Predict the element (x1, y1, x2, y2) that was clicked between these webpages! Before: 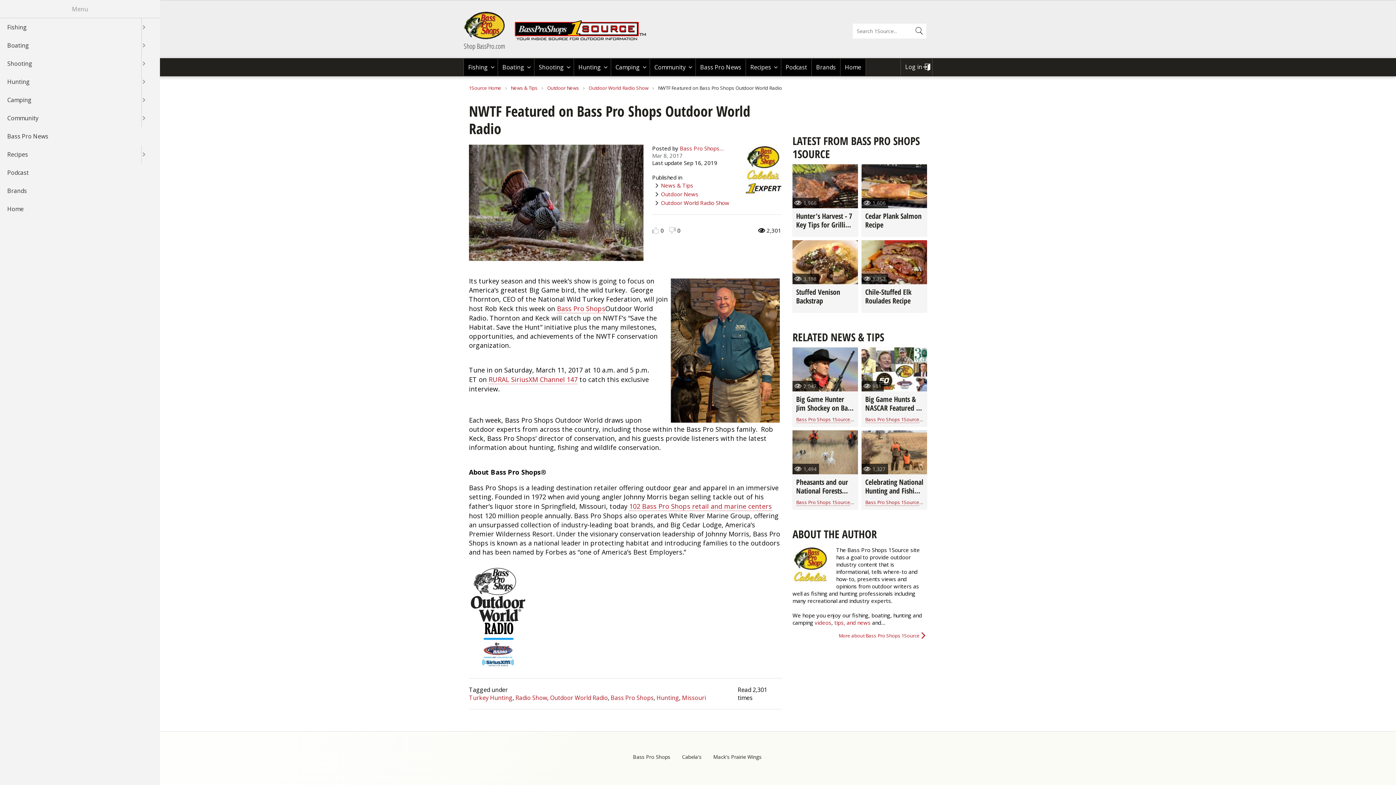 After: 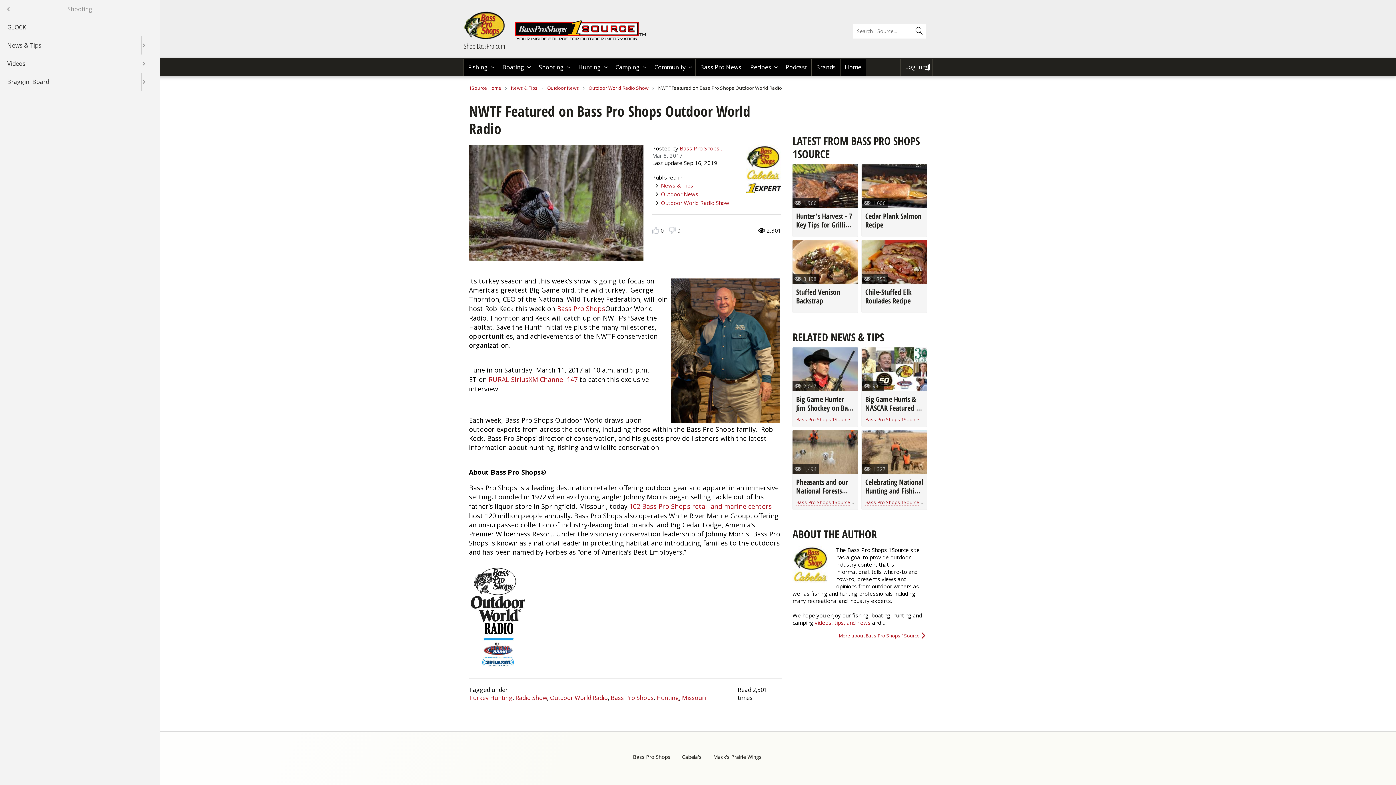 Action: bbox: (141, 54, 160, 72) label: Open submenu